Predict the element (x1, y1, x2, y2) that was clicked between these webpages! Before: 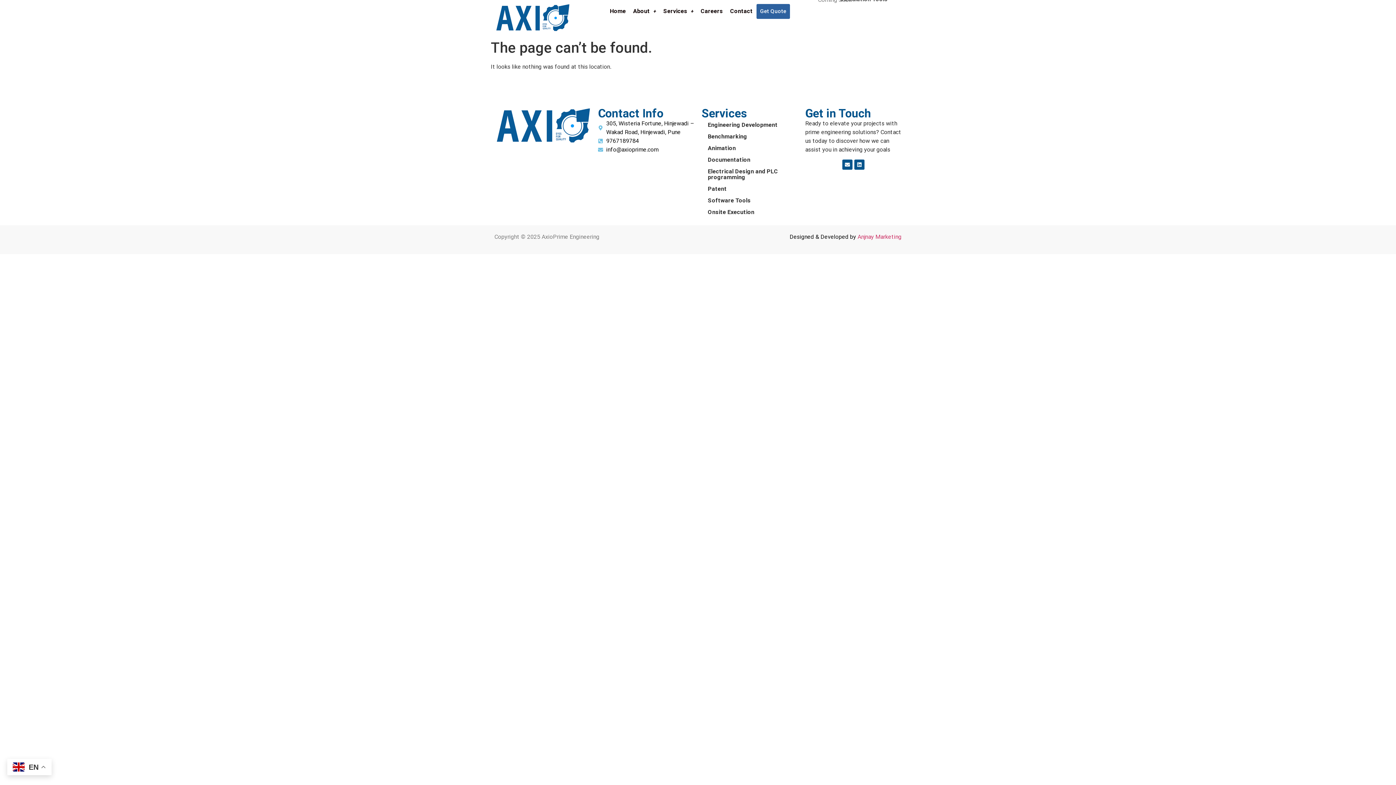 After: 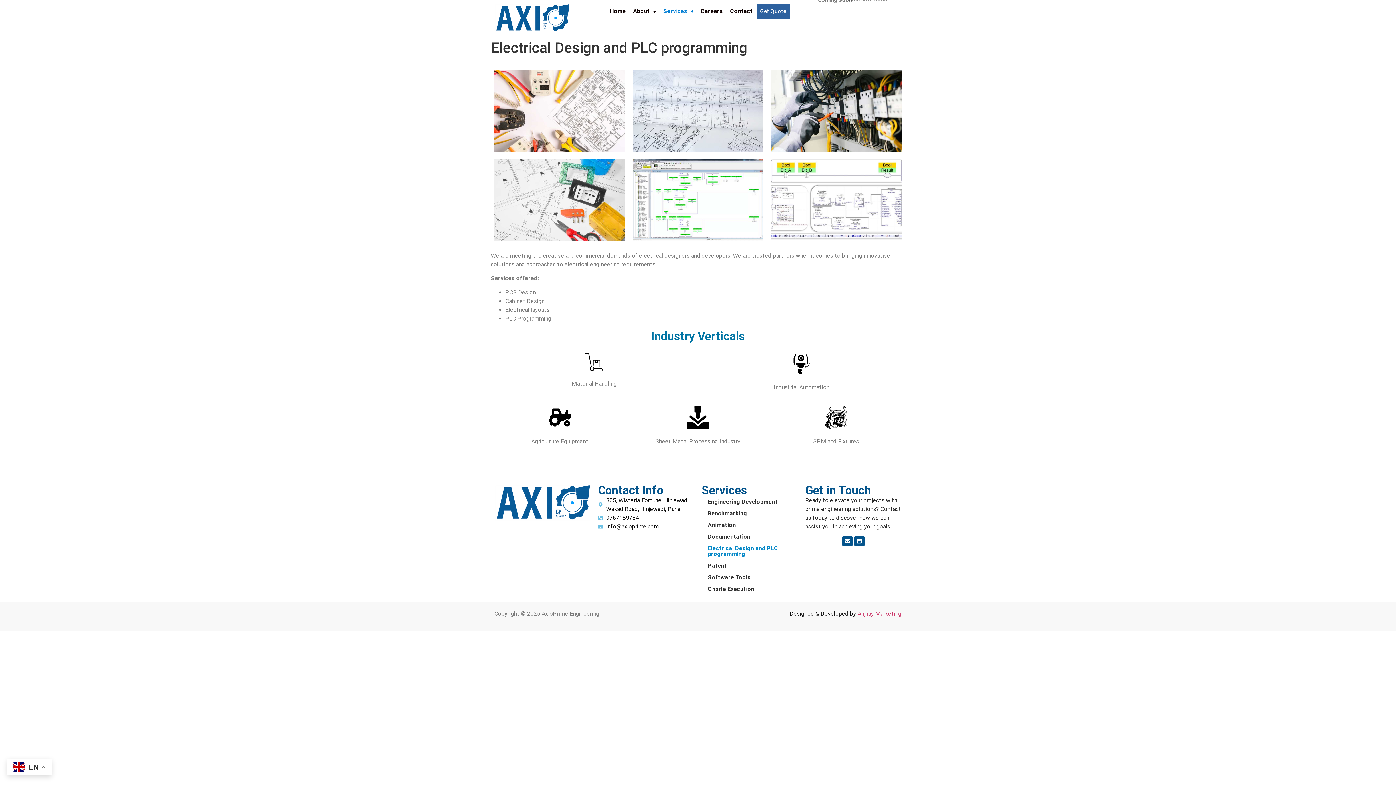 Action: label: Electrical Design and PLC programming bbox: (701, 165, 798, 183)